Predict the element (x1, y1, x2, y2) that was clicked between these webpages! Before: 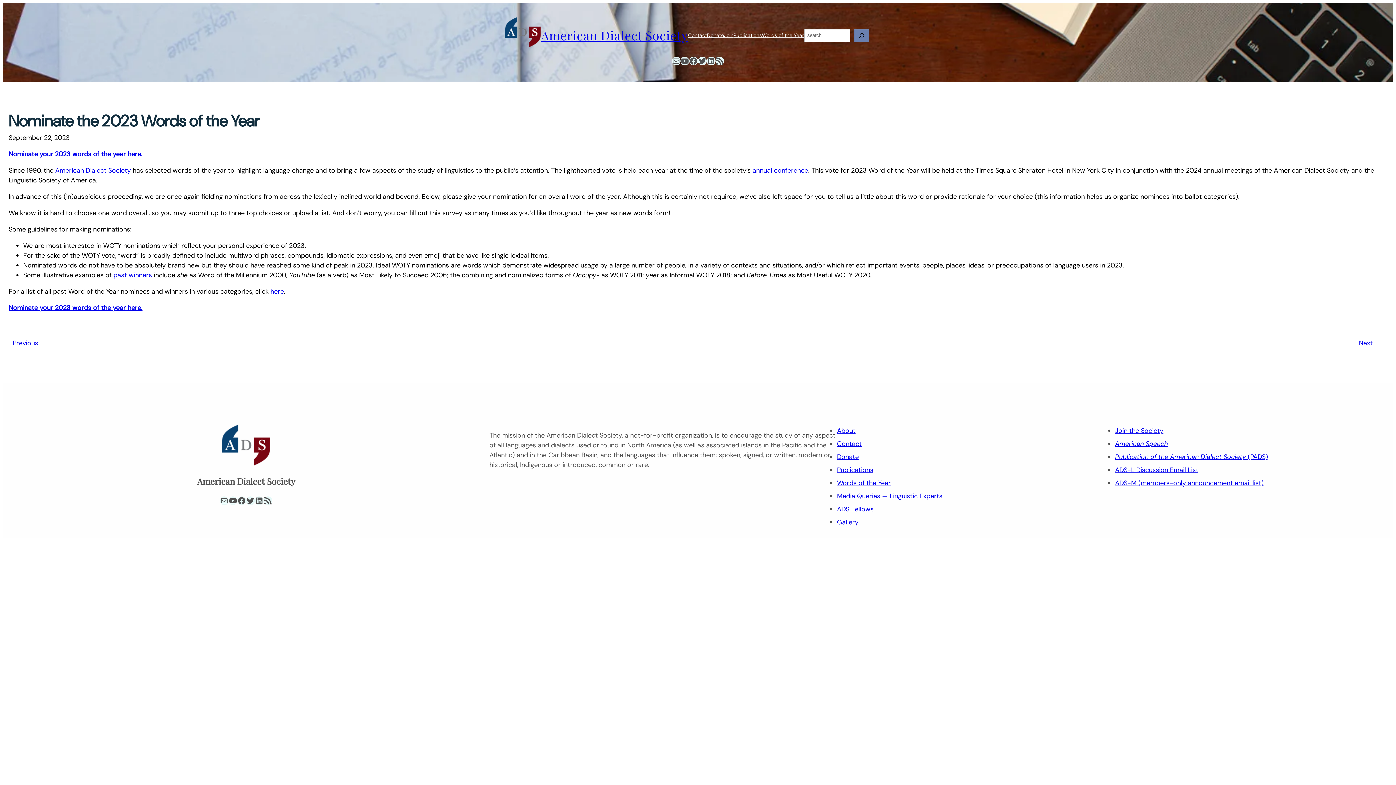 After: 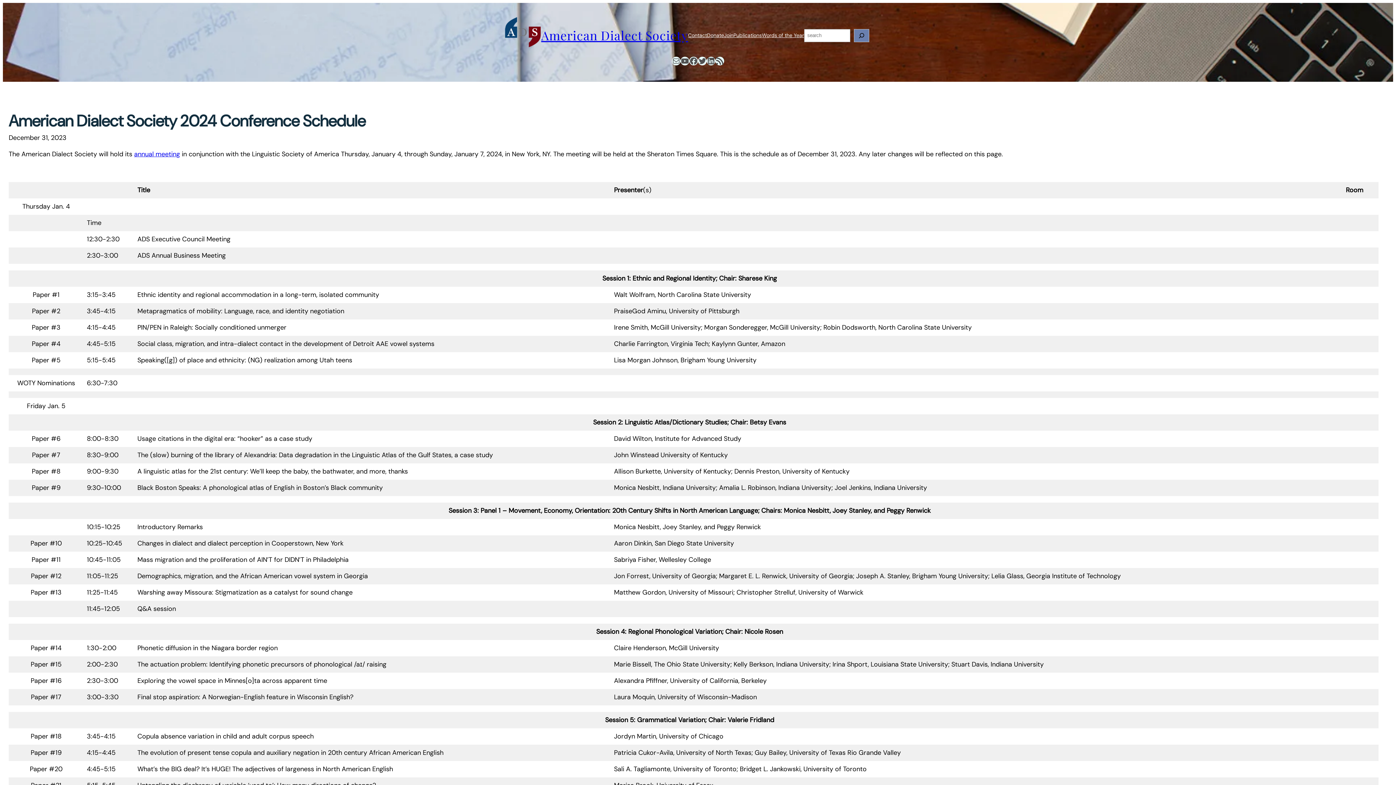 Action: label: Next bbox: (1359, 338, 1373, 347)